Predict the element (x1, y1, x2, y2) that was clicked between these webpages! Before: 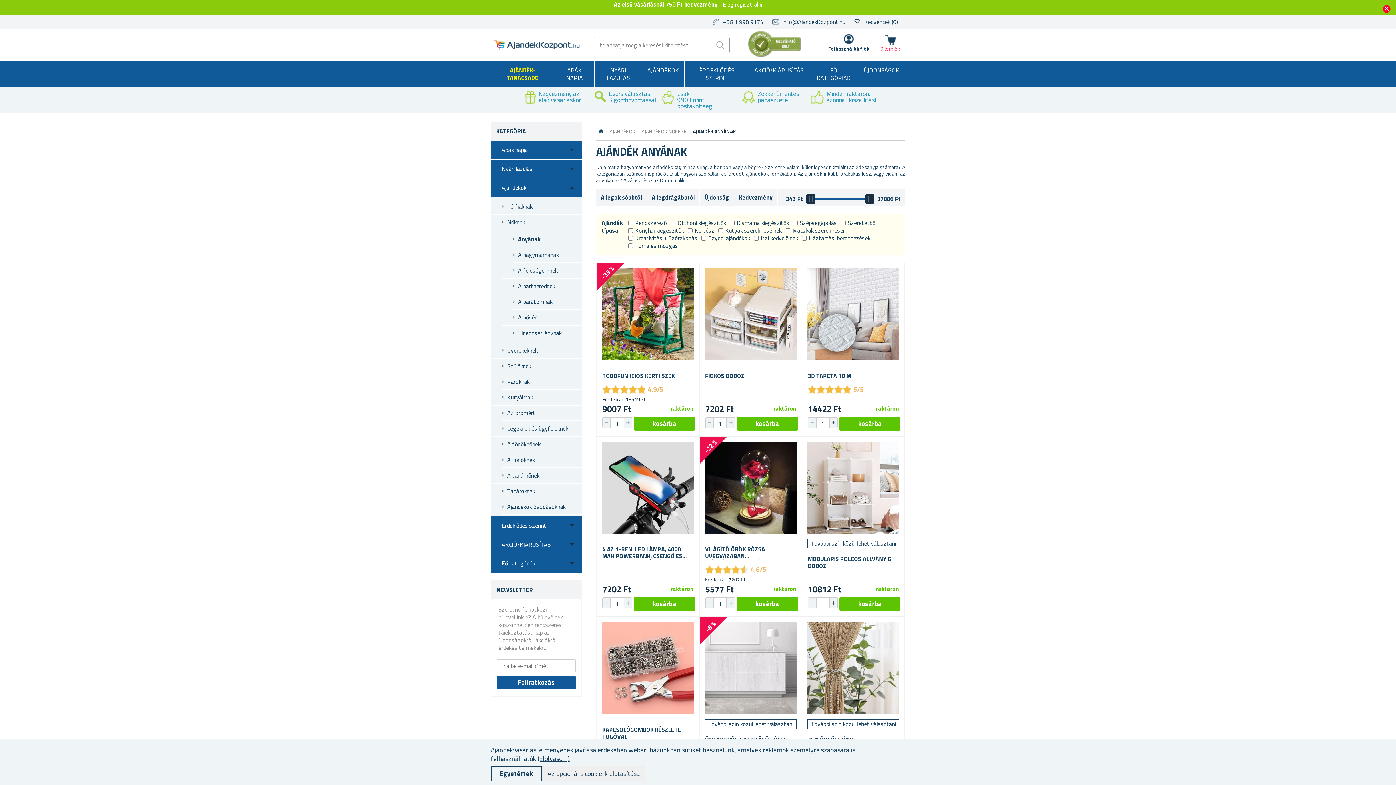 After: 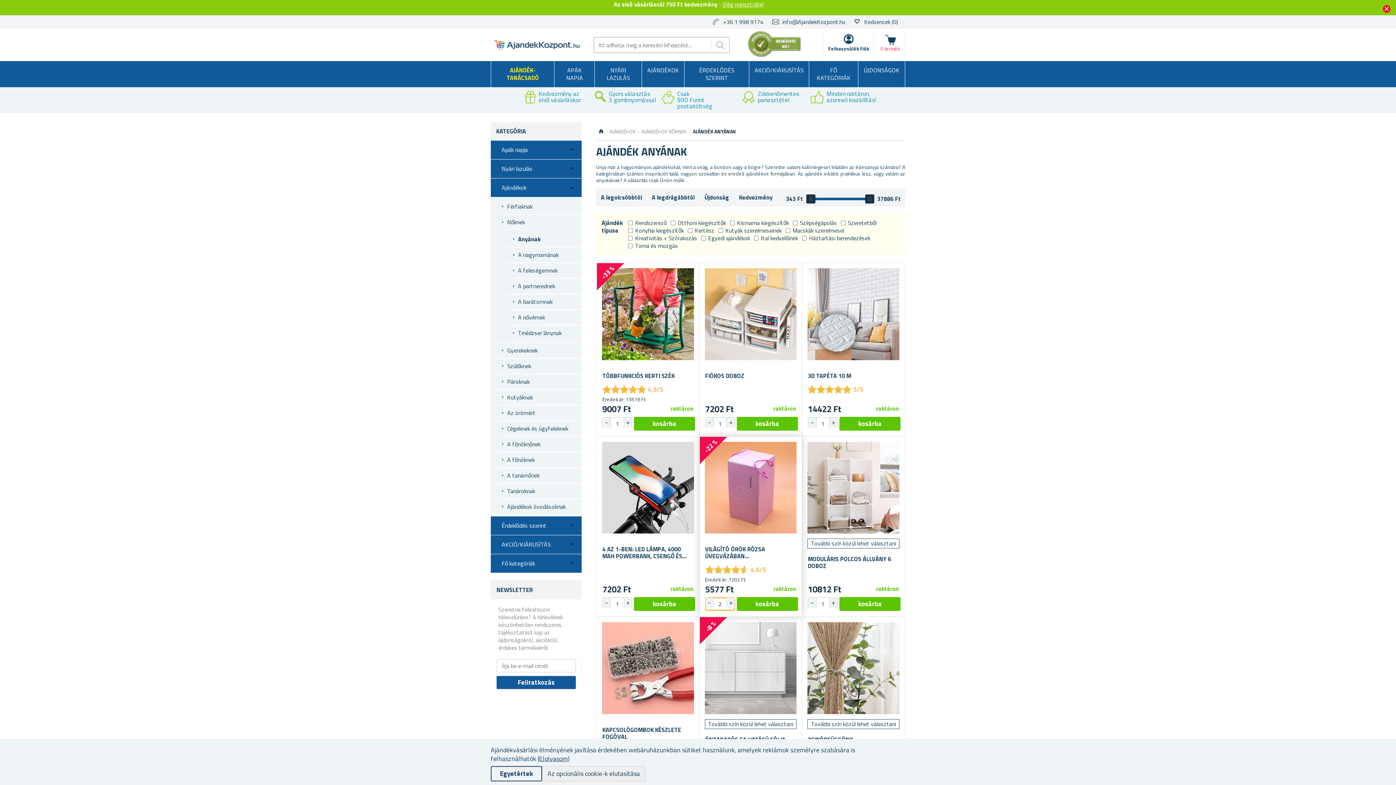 Action: bbox: (726, 598, 734, 608)